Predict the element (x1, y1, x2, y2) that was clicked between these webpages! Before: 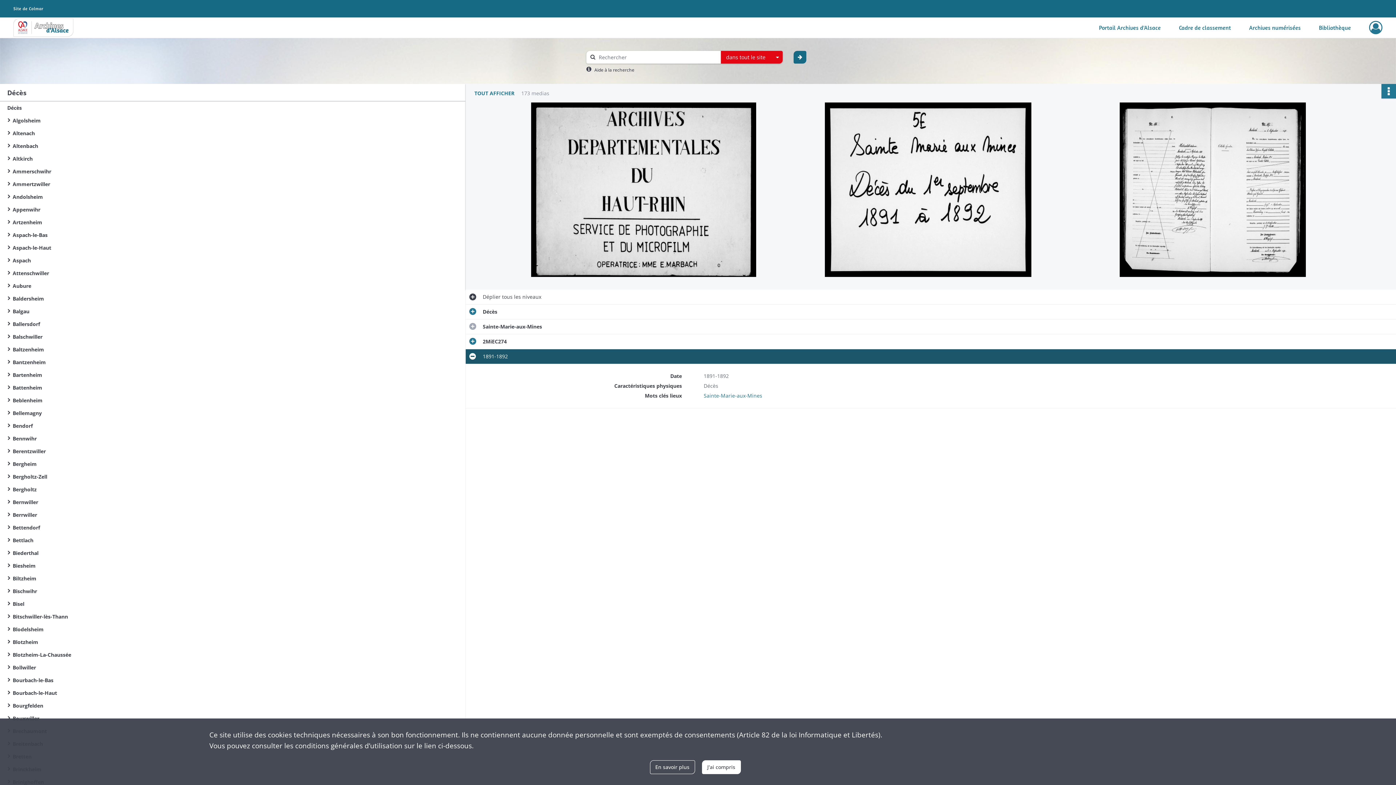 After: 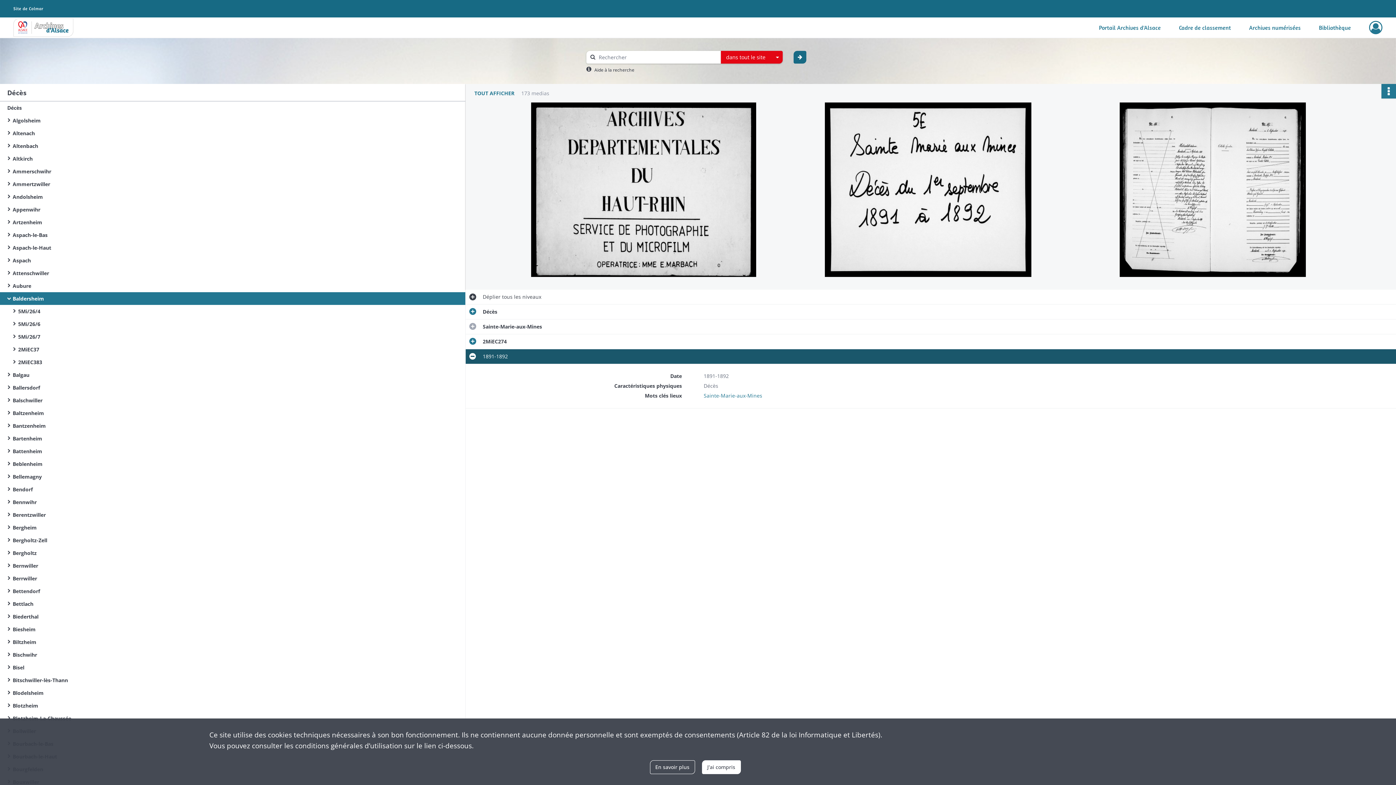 Action: label: Baldersheim bbox: (12, 292, 158, 305)